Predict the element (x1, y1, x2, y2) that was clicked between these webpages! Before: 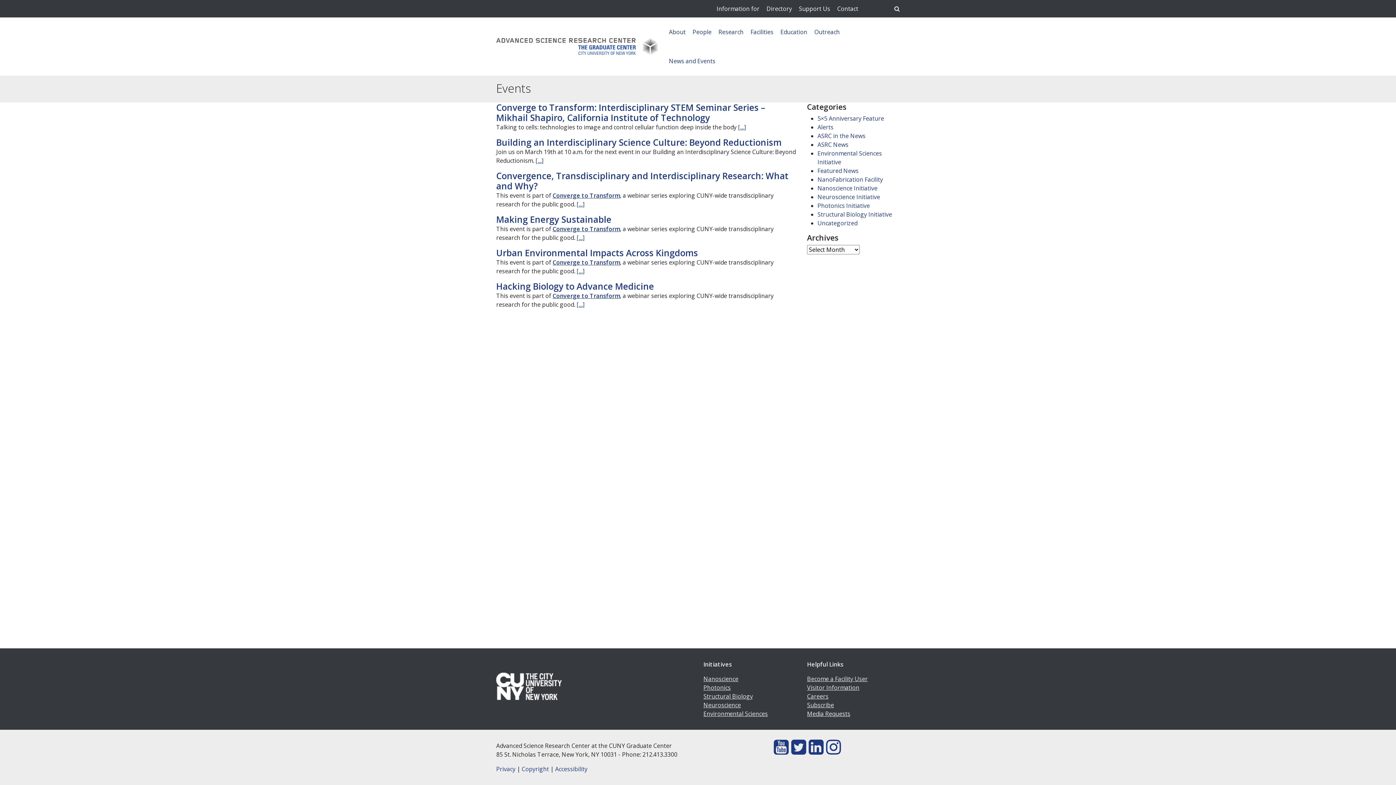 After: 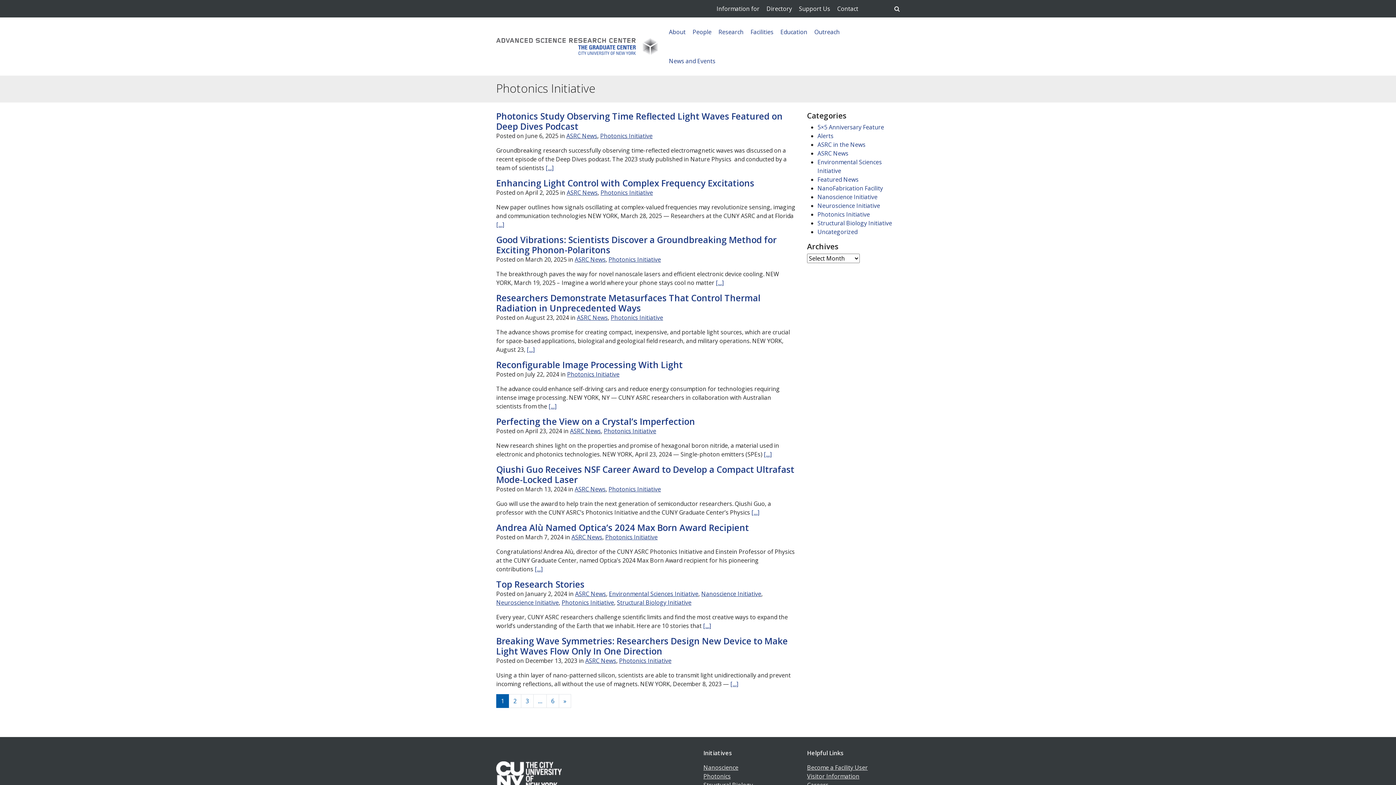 Action: bbox: (817, 201, 870, 209) label: Photonics Initiative